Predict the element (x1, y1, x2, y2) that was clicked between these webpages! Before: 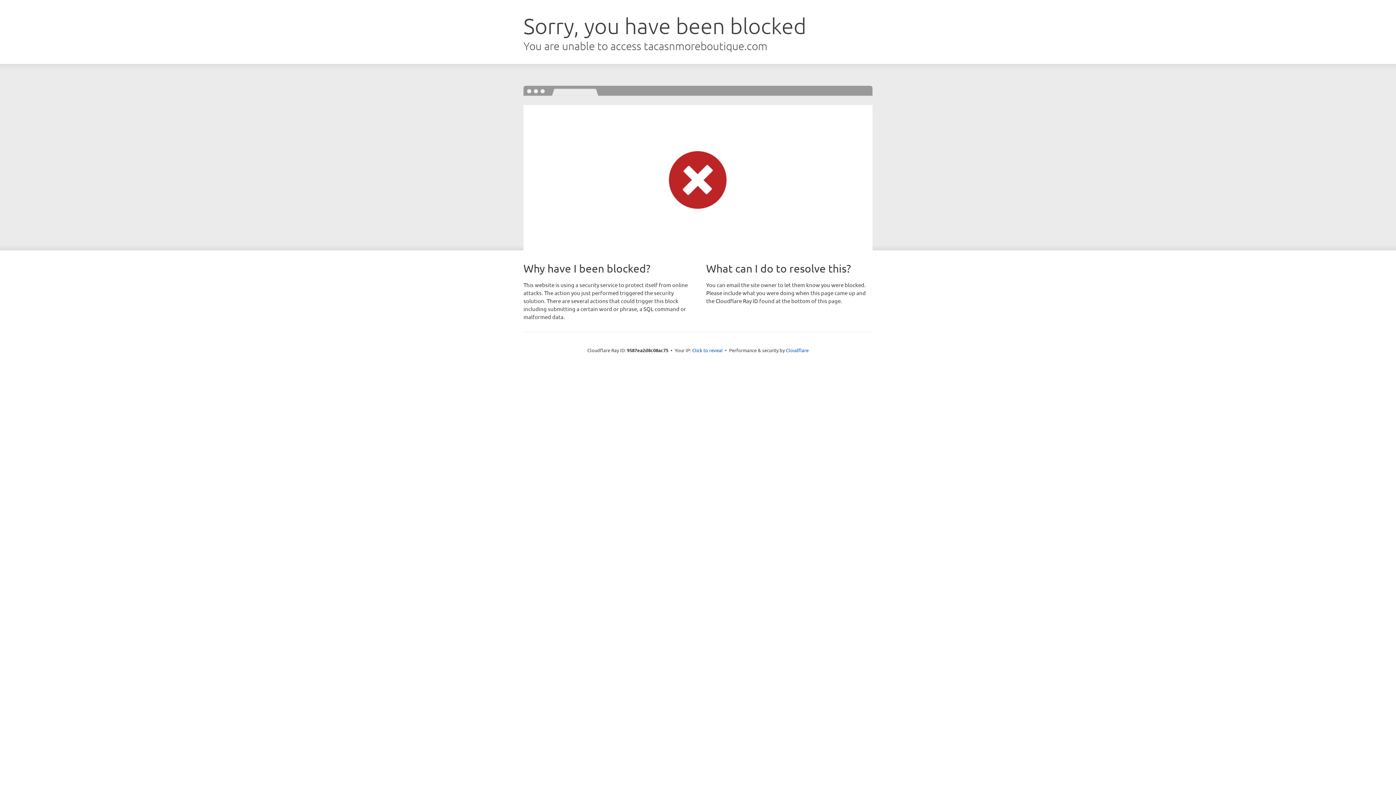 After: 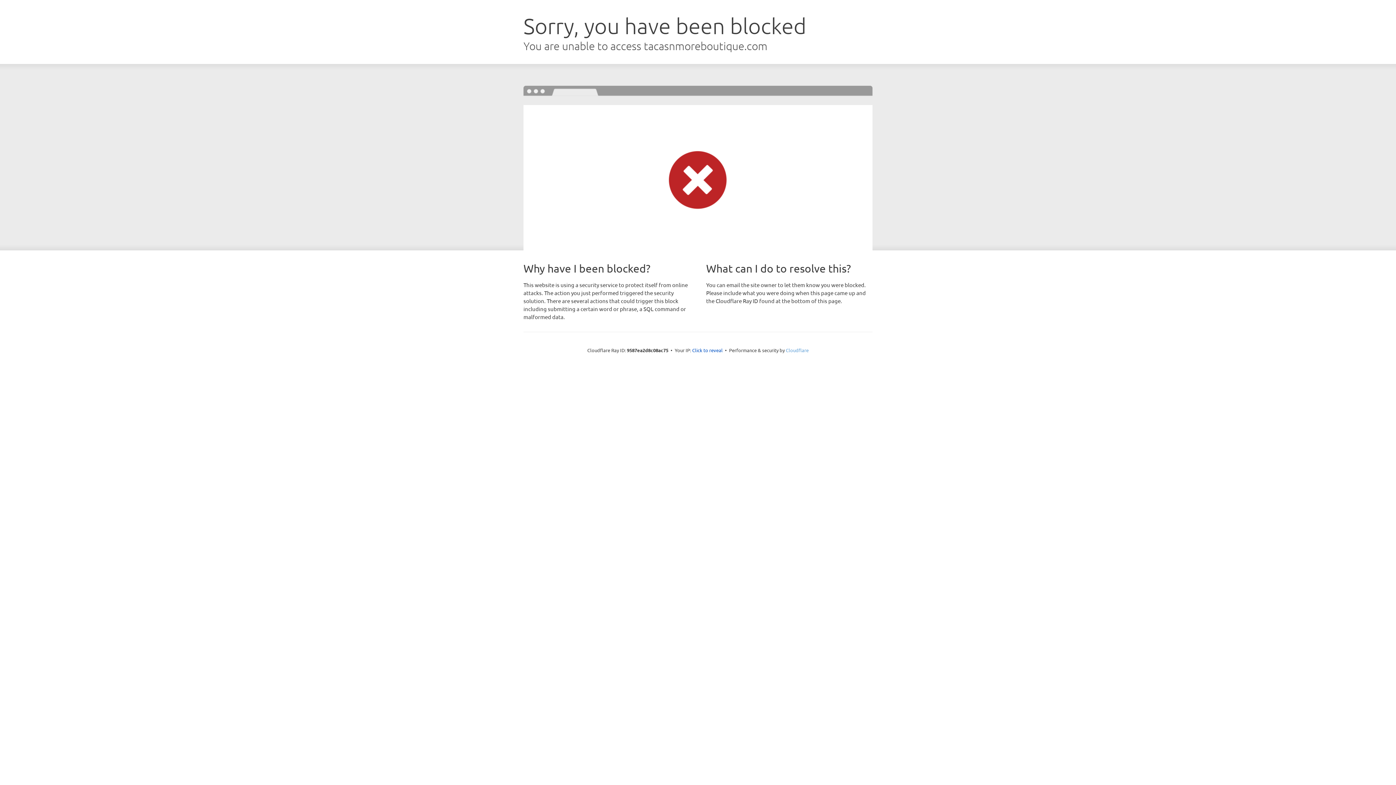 Action: bbox: (786, 347, 808, 353) label: Cloudflare